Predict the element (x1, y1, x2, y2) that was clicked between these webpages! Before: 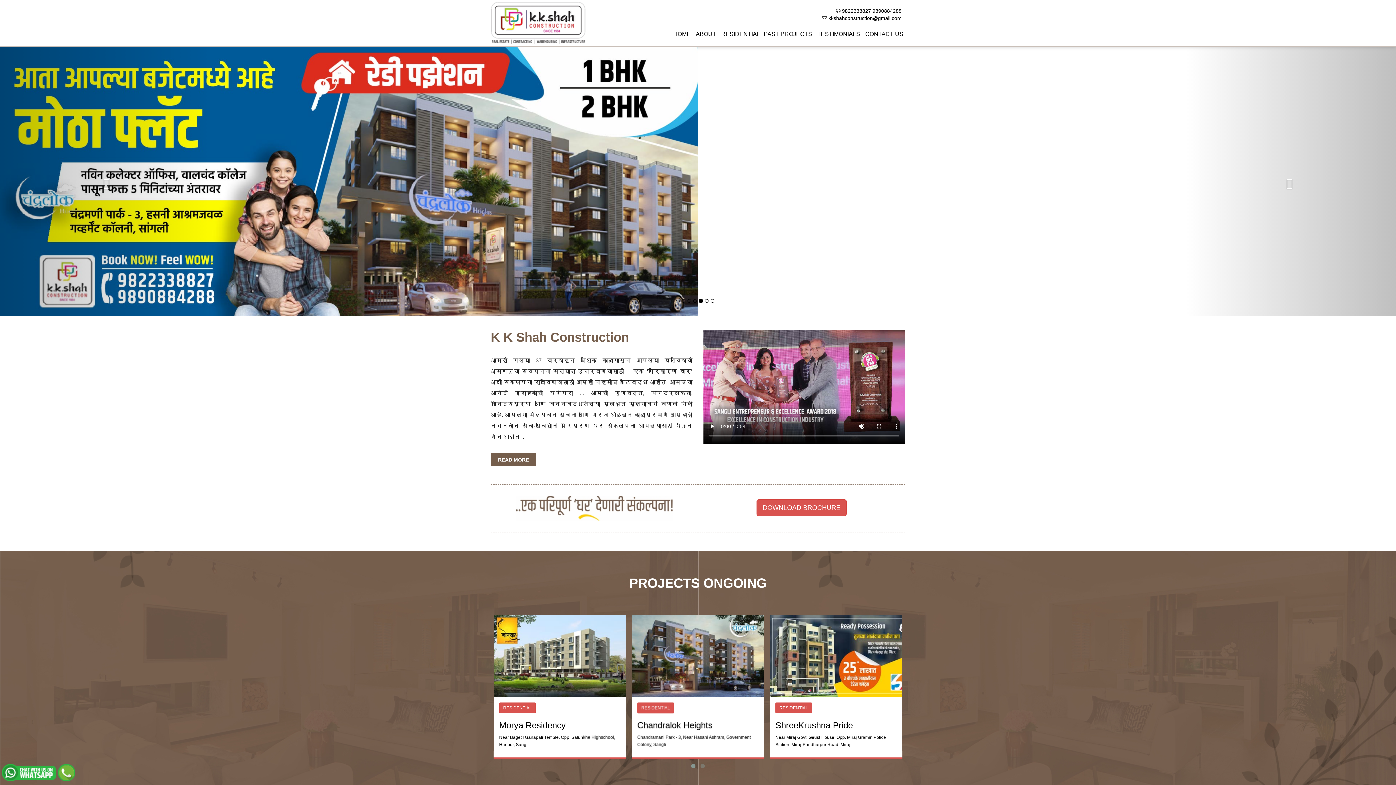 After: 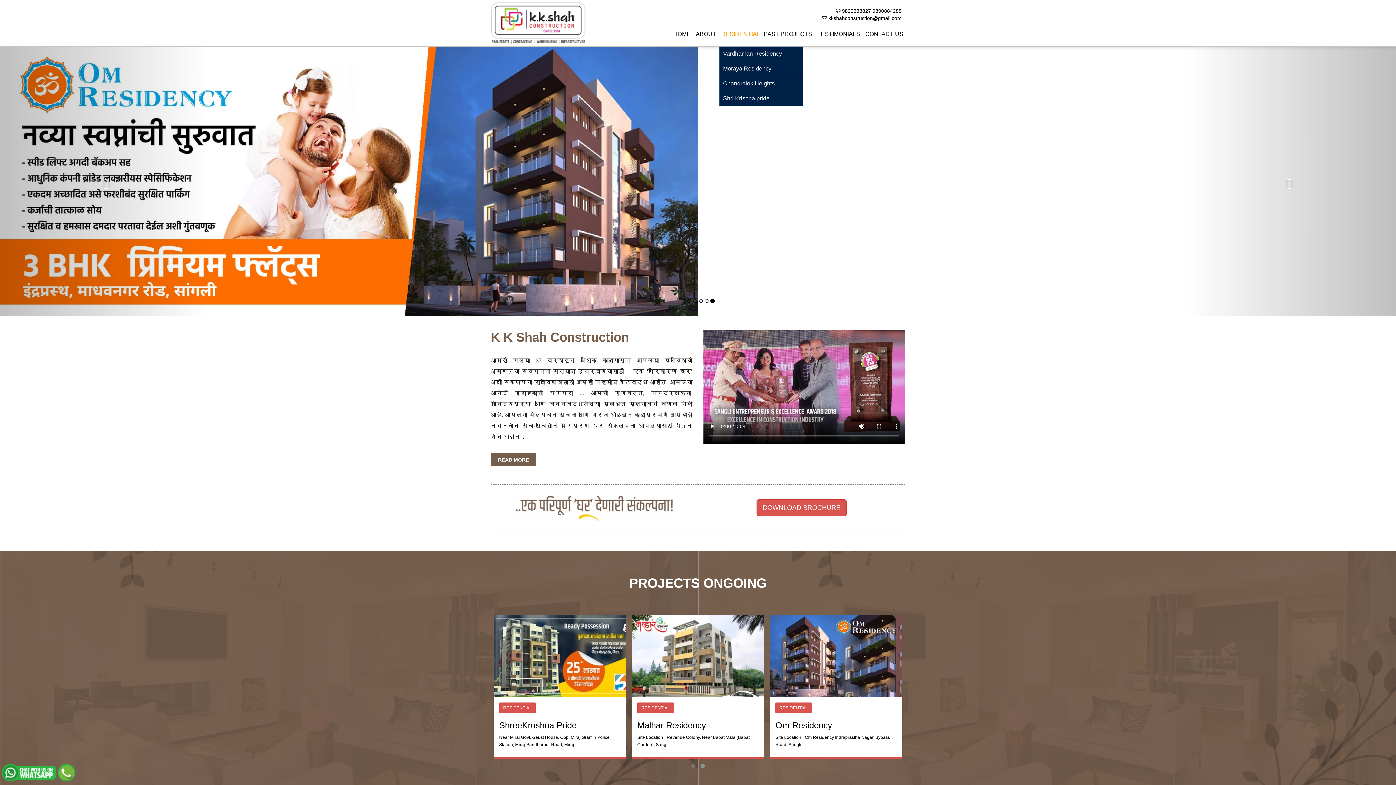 Action: bbox: (719, 21, 762, 46) label: RESIDENTIAL